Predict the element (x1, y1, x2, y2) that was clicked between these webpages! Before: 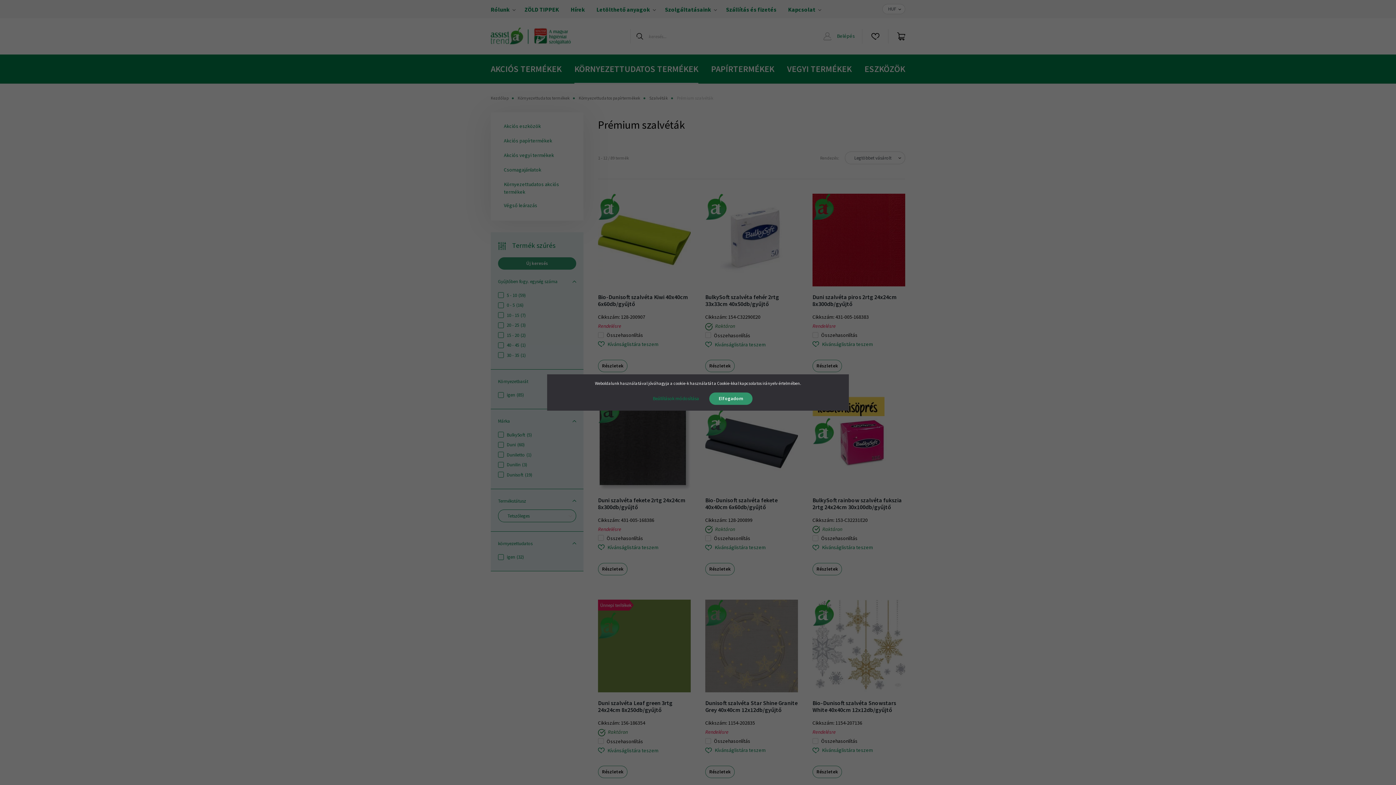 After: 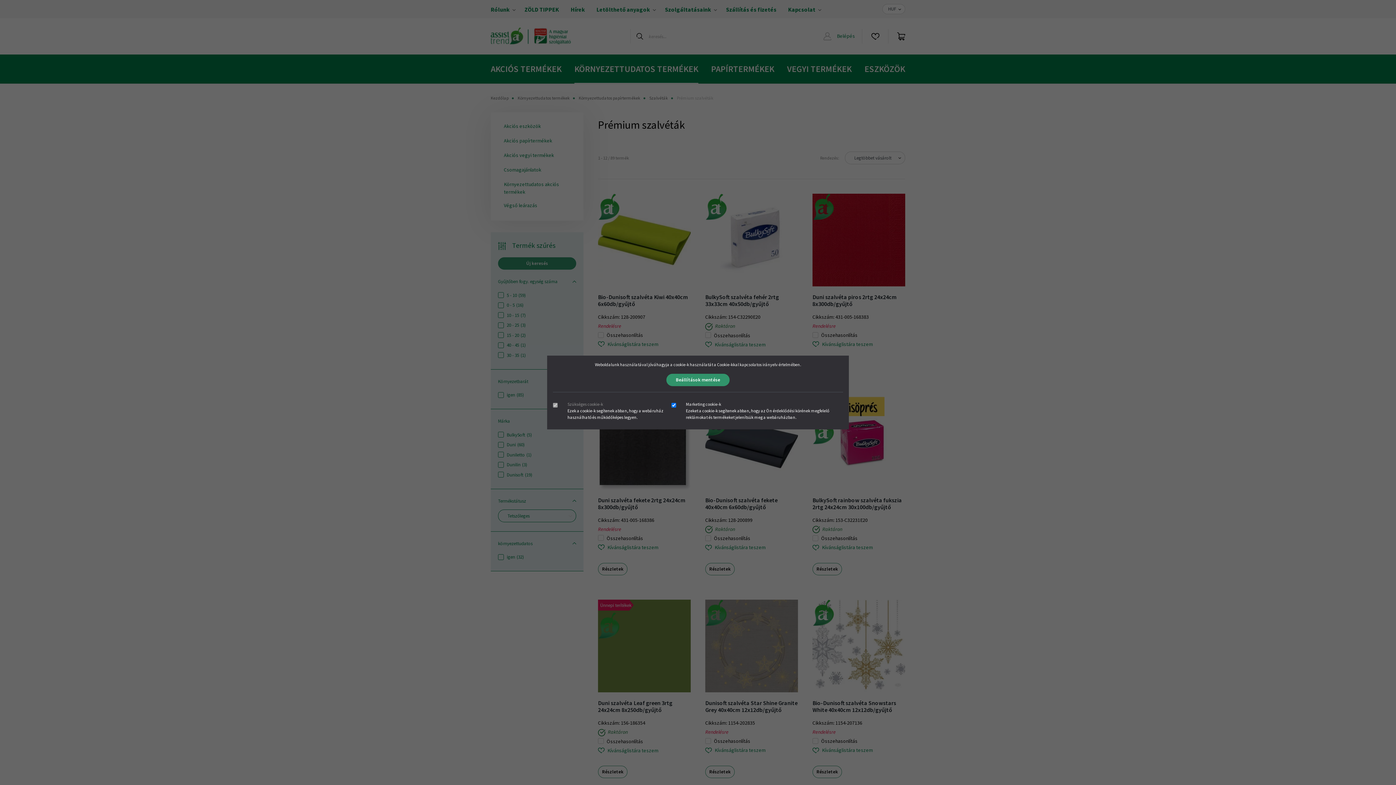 Action: bbox: (643, 392, 708, 405) label: Beállítások módosítása